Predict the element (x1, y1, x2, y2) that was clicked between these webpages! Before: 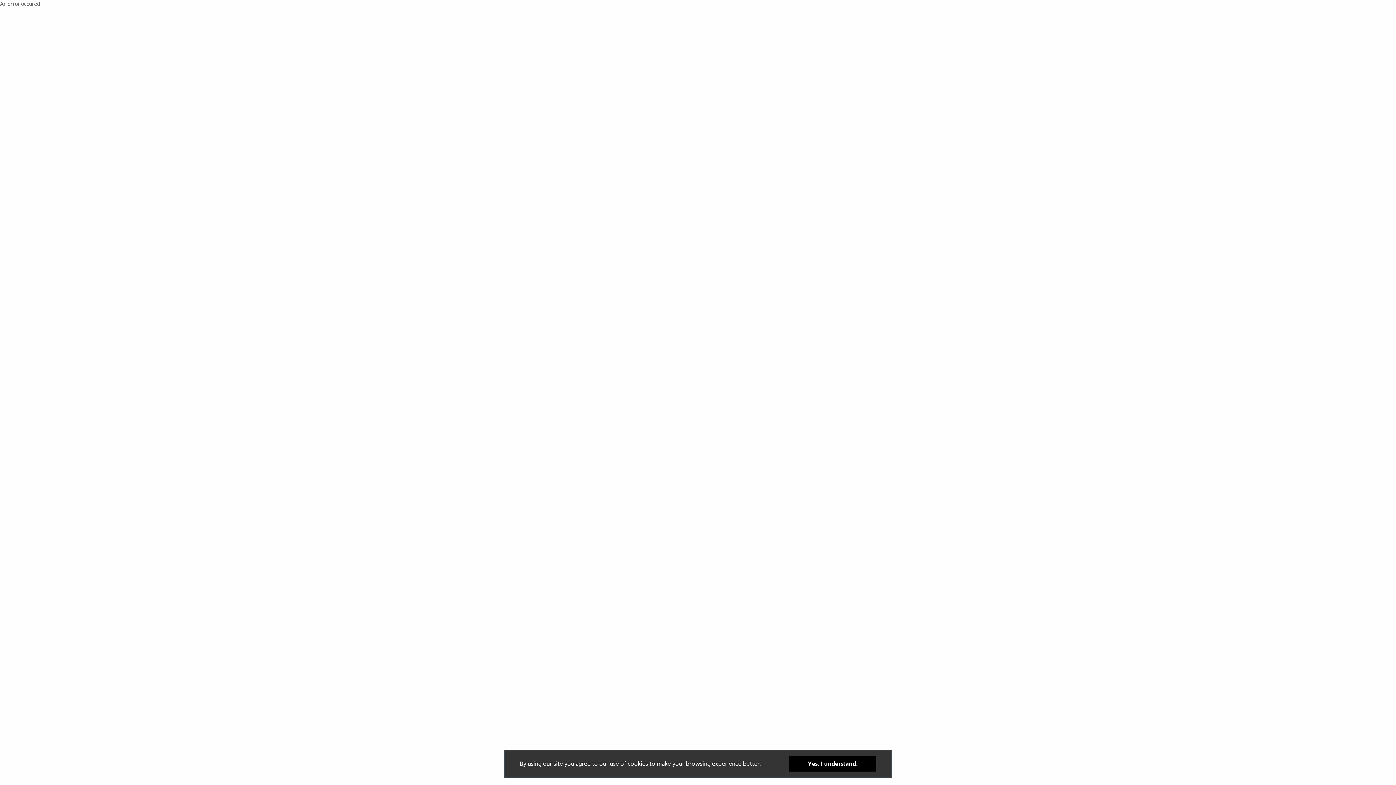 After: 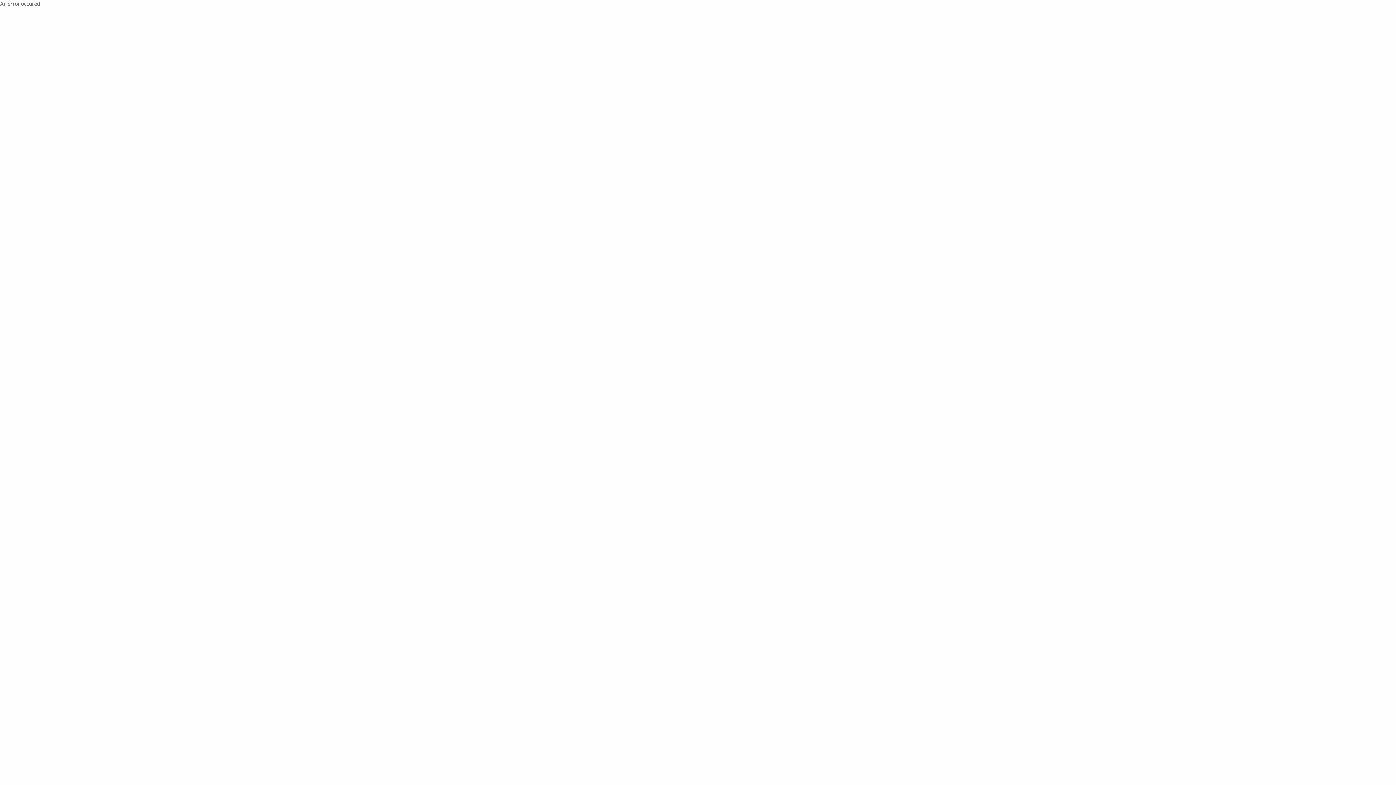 Action: label: Yes, I understand. bbox: (789, 756, 876, 772)